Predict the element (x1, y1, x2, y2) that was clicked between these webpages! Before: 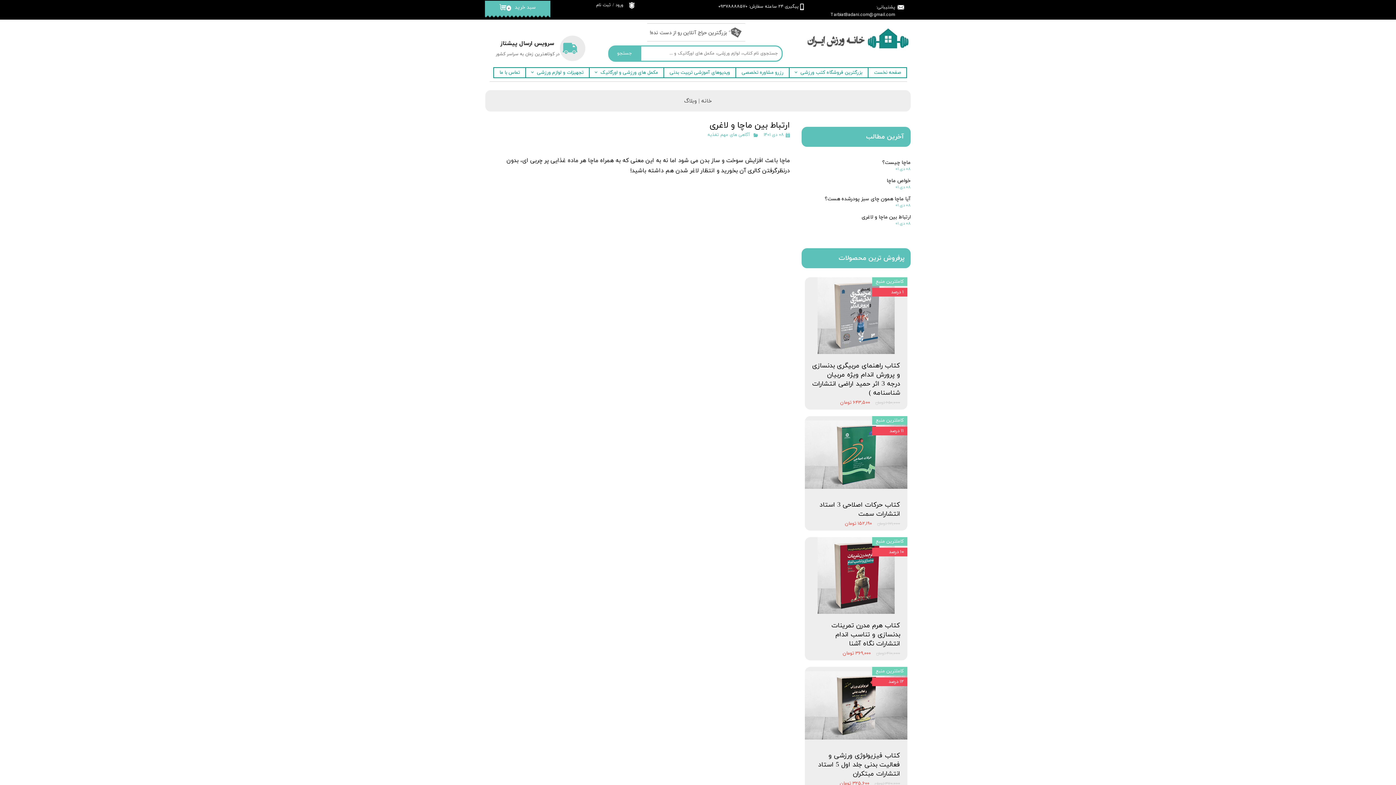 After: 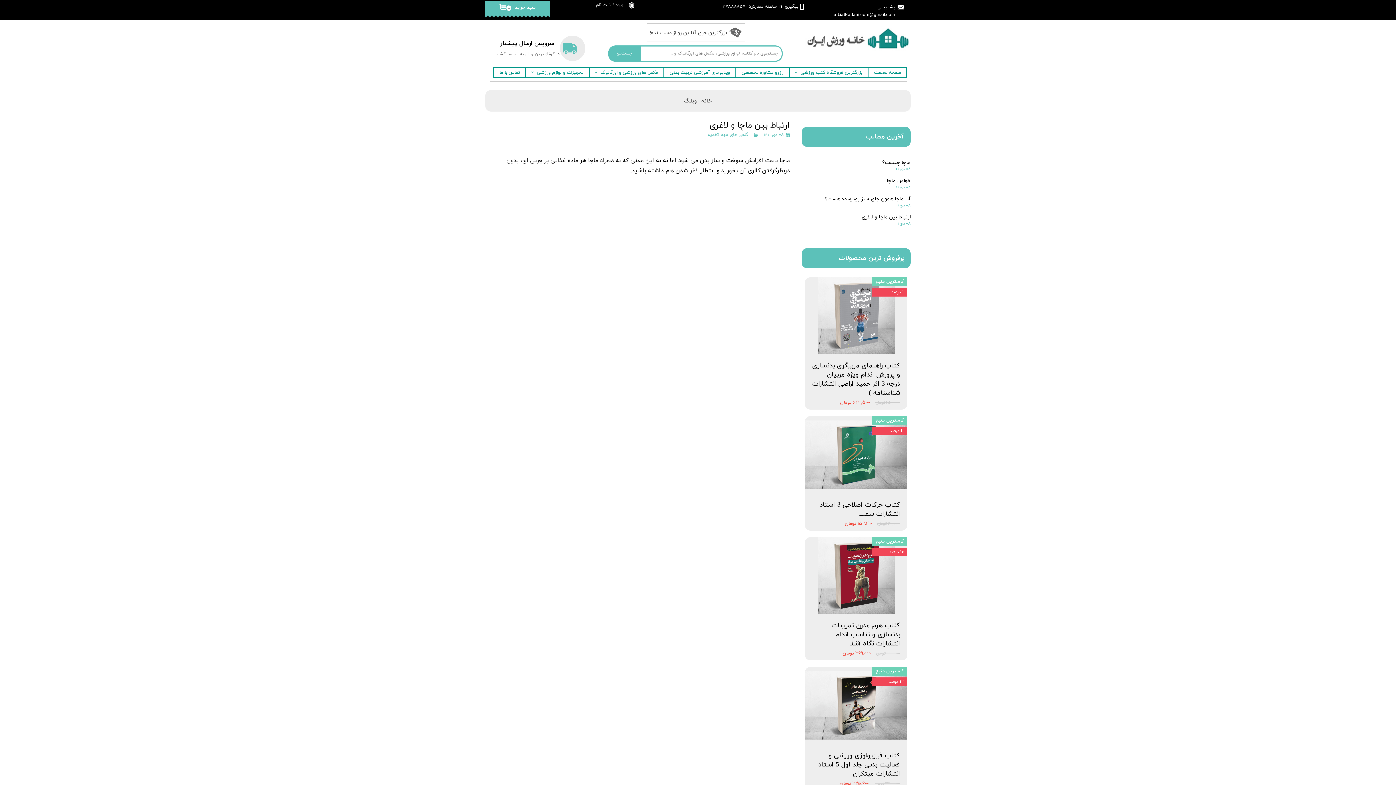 Action: bbox: (869, 10, 886, 18) label: @gmail.